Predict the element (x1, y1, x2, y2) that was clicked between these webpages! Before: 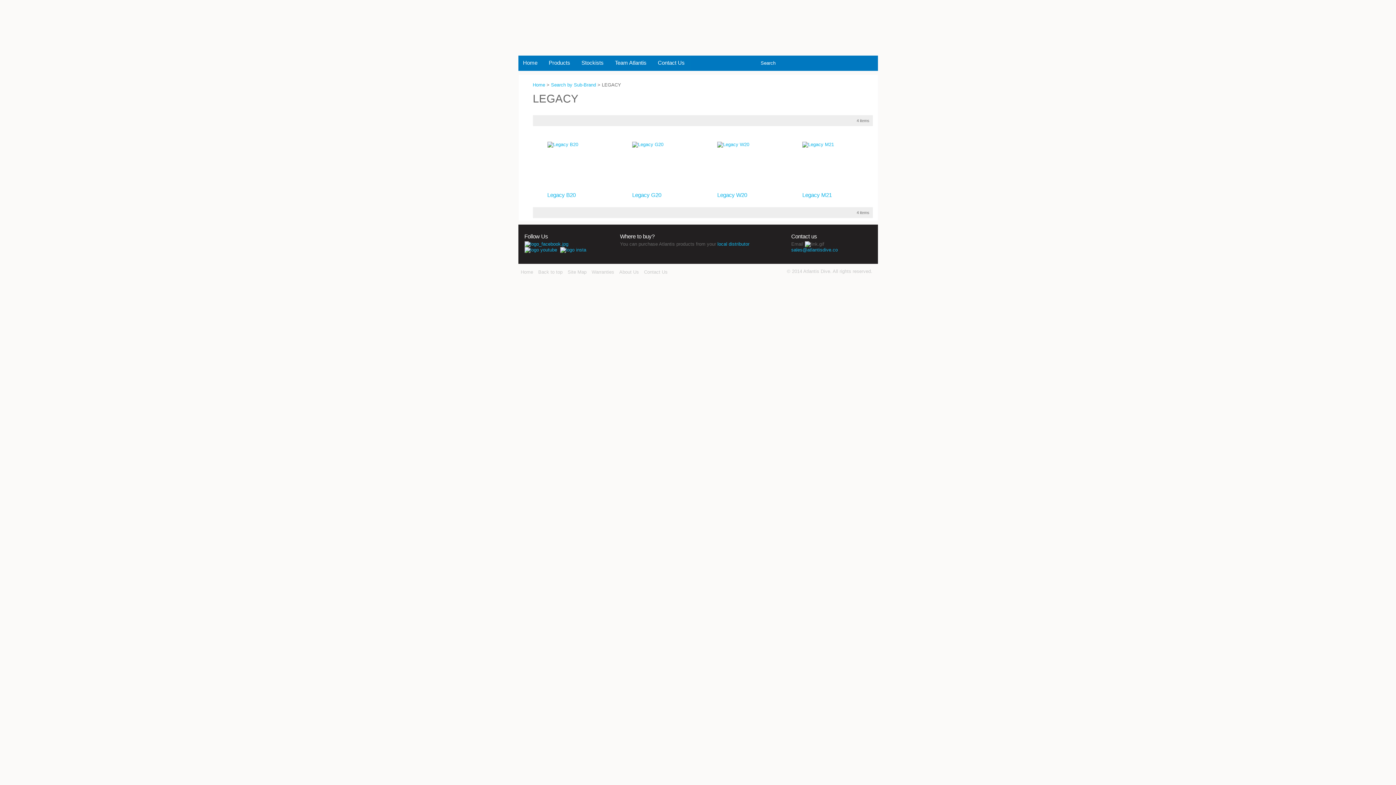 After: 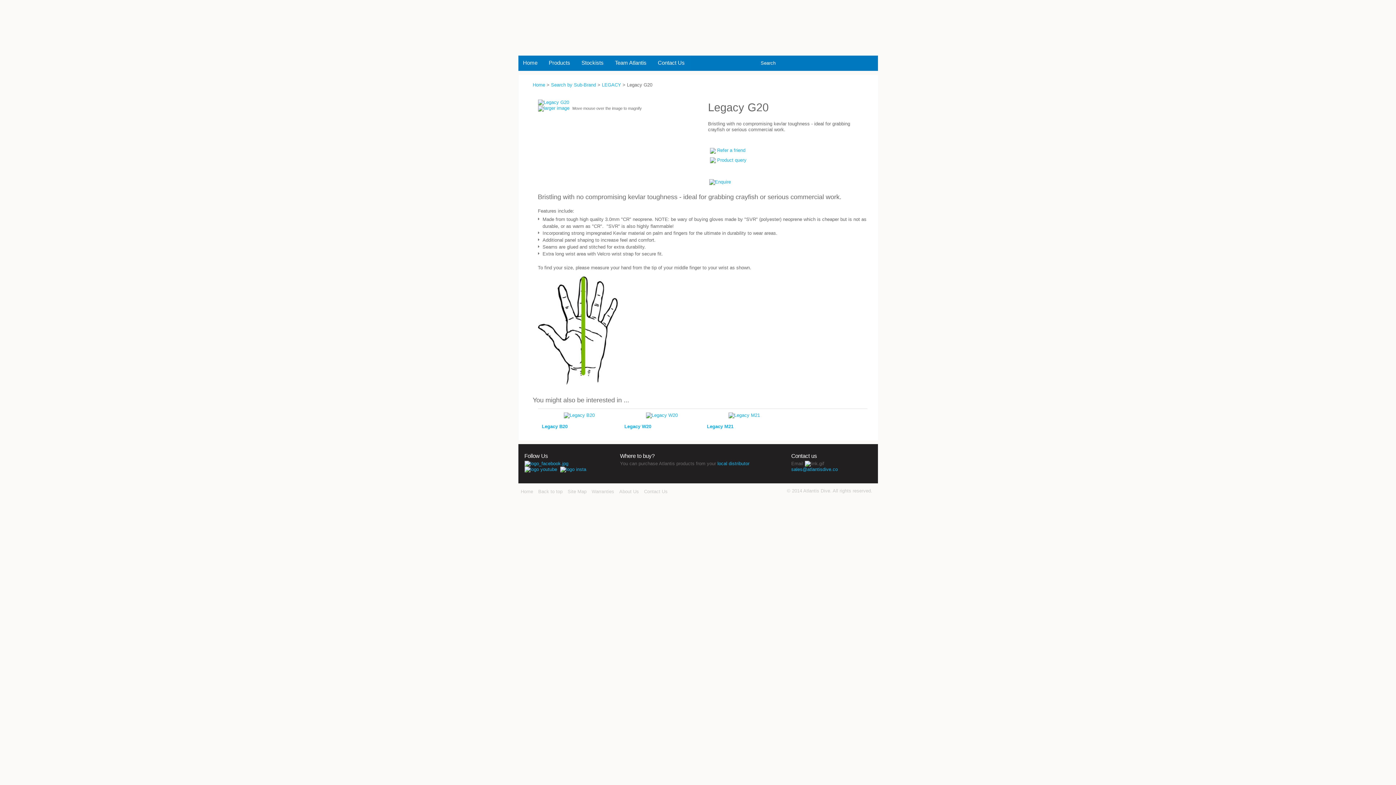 Action: bbox: (632, 141, 663, 147)